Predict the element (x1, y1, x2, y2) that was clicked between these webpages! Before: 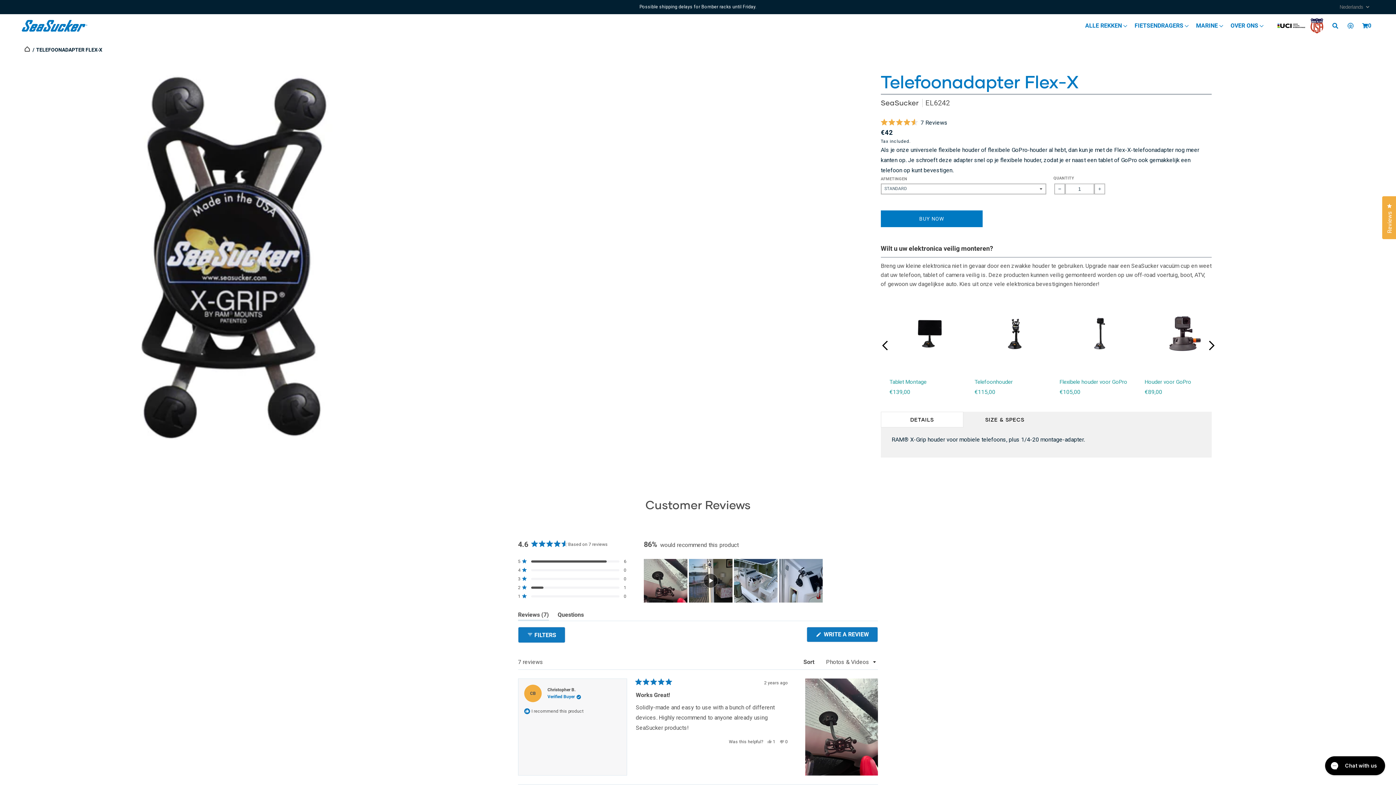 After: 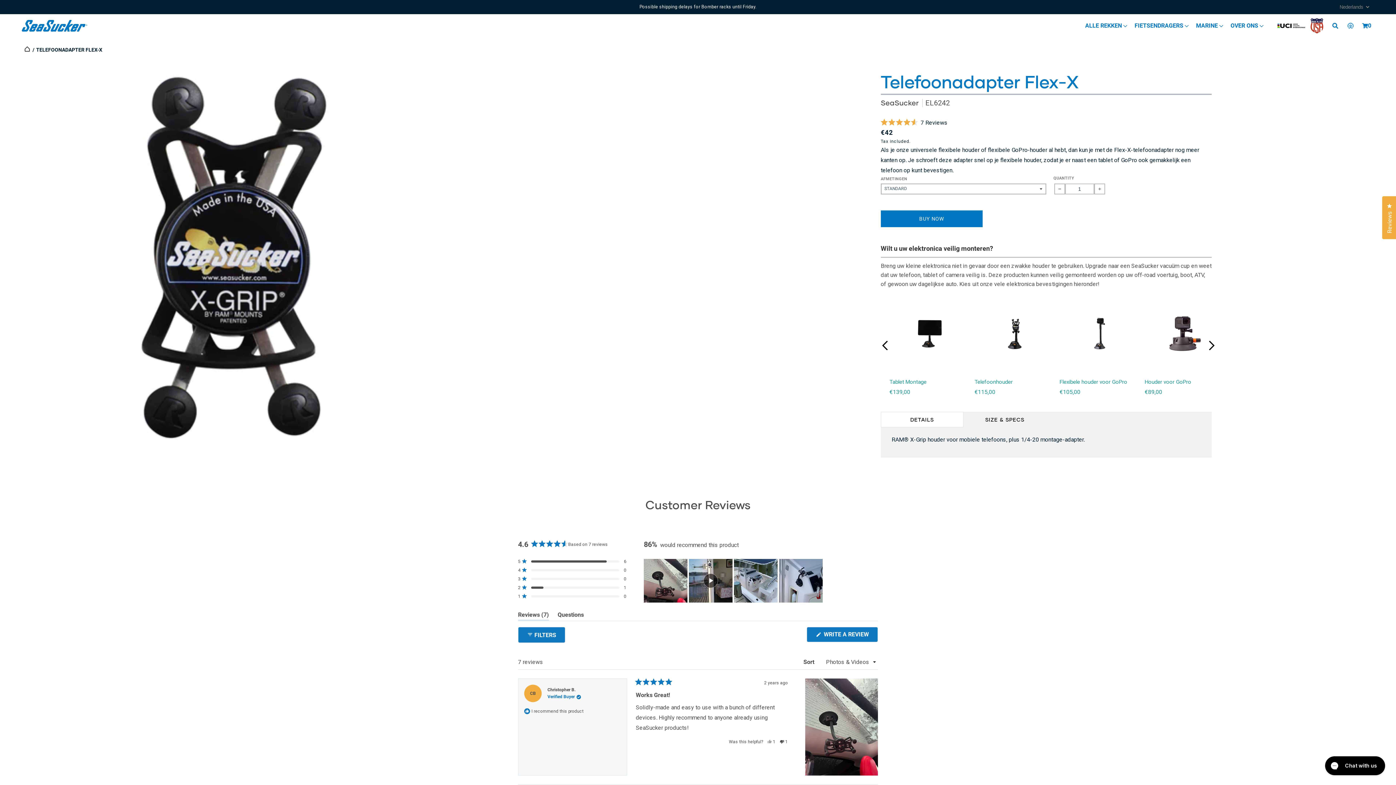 Action: bbox: (780, 739, 788, 744) label: No, this review was not helpful
0
people voted no